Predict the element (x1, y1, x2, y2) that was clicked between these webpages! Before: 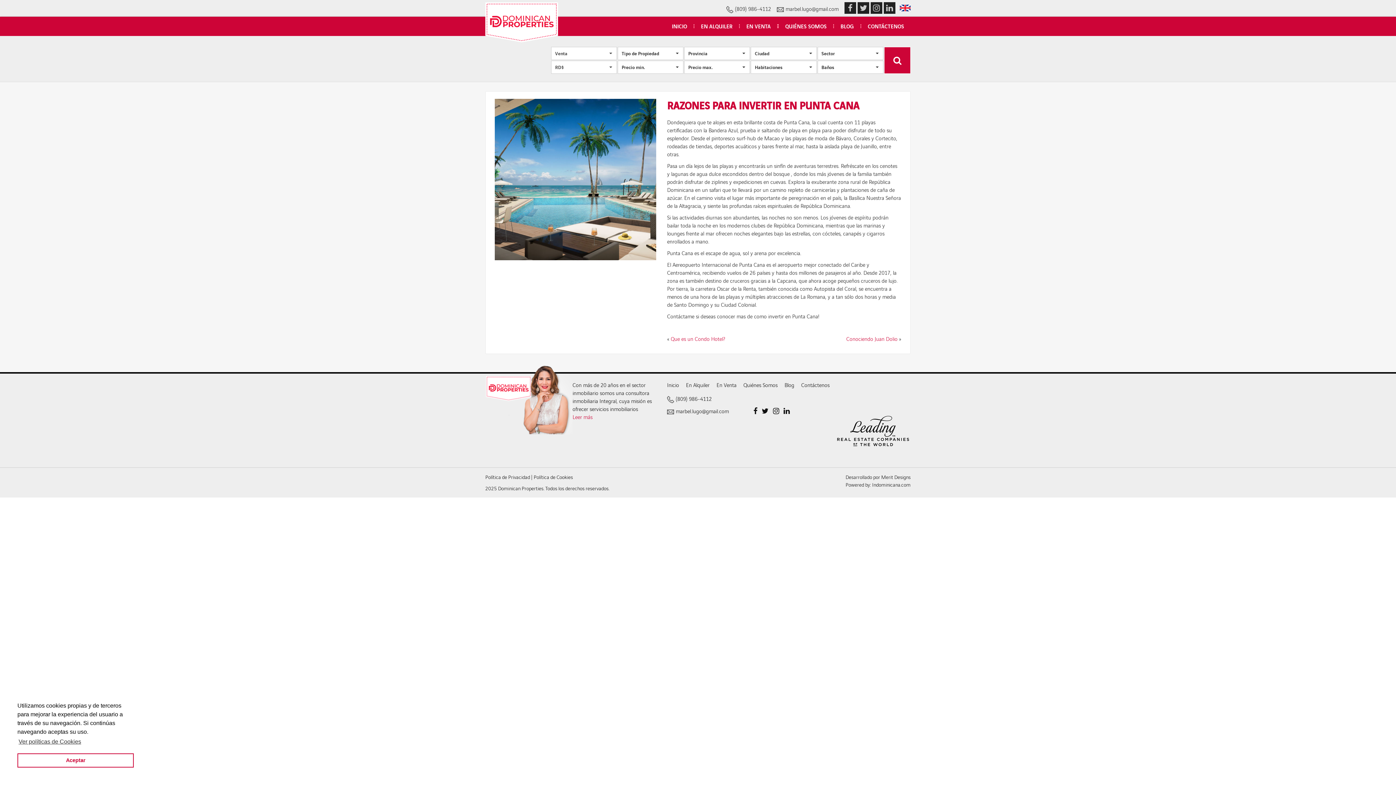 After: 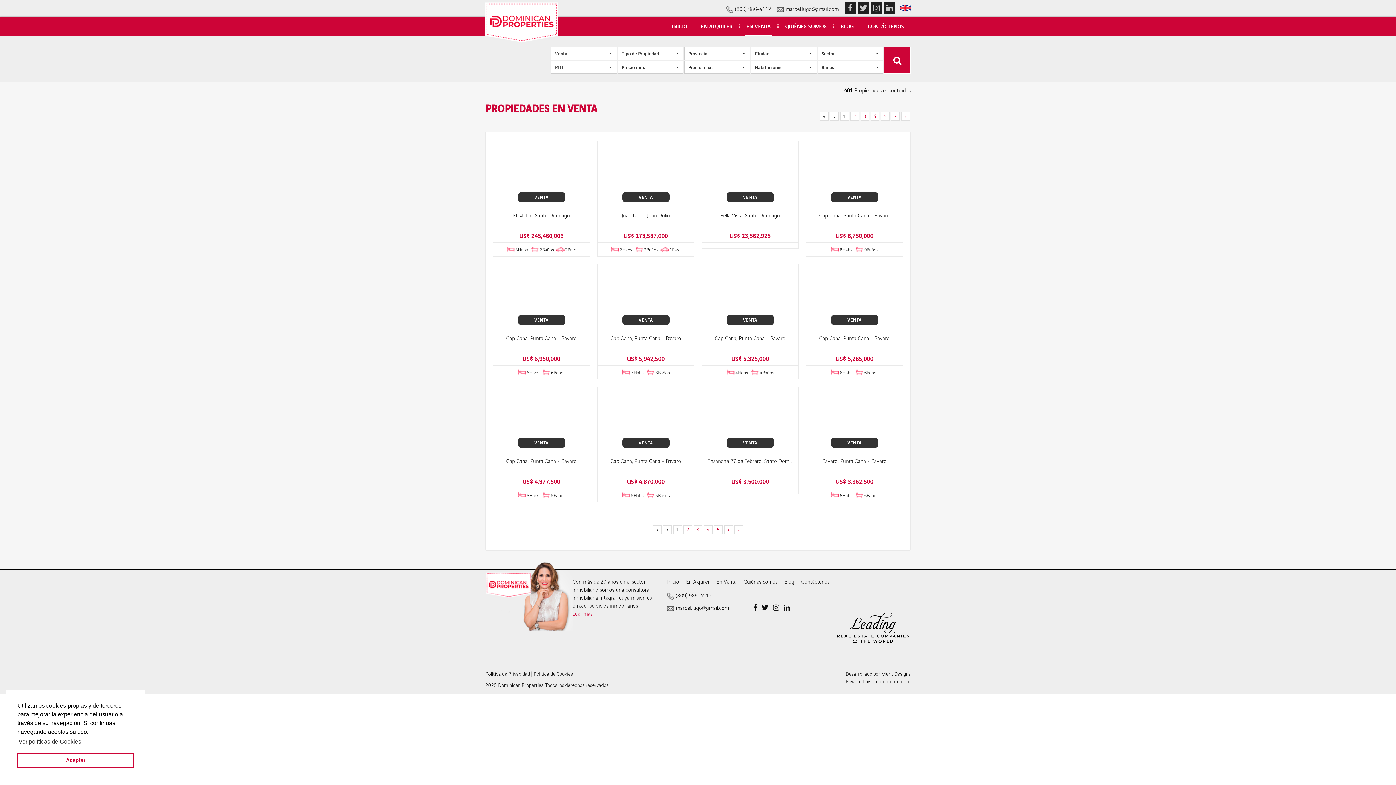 Action: bbox: (884, 47, 910, 73)